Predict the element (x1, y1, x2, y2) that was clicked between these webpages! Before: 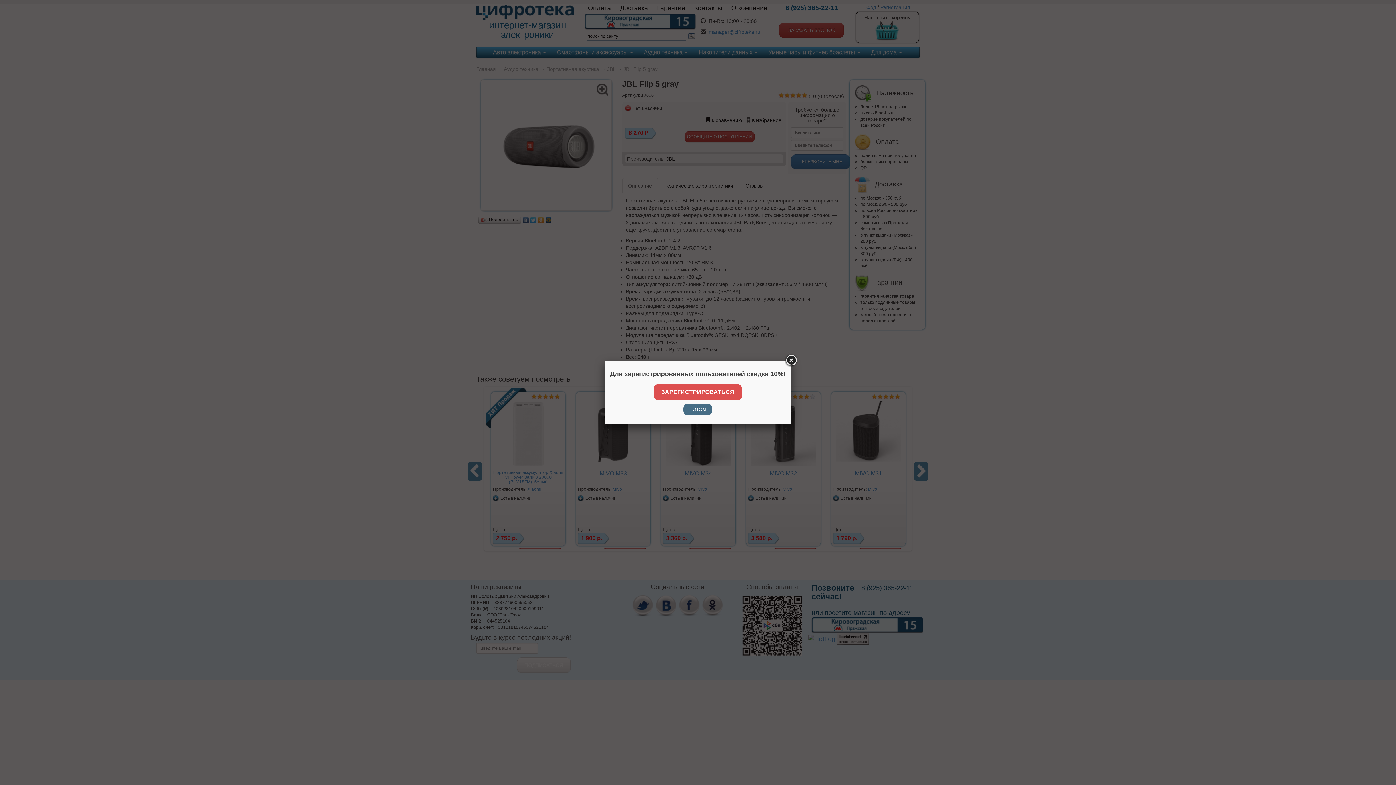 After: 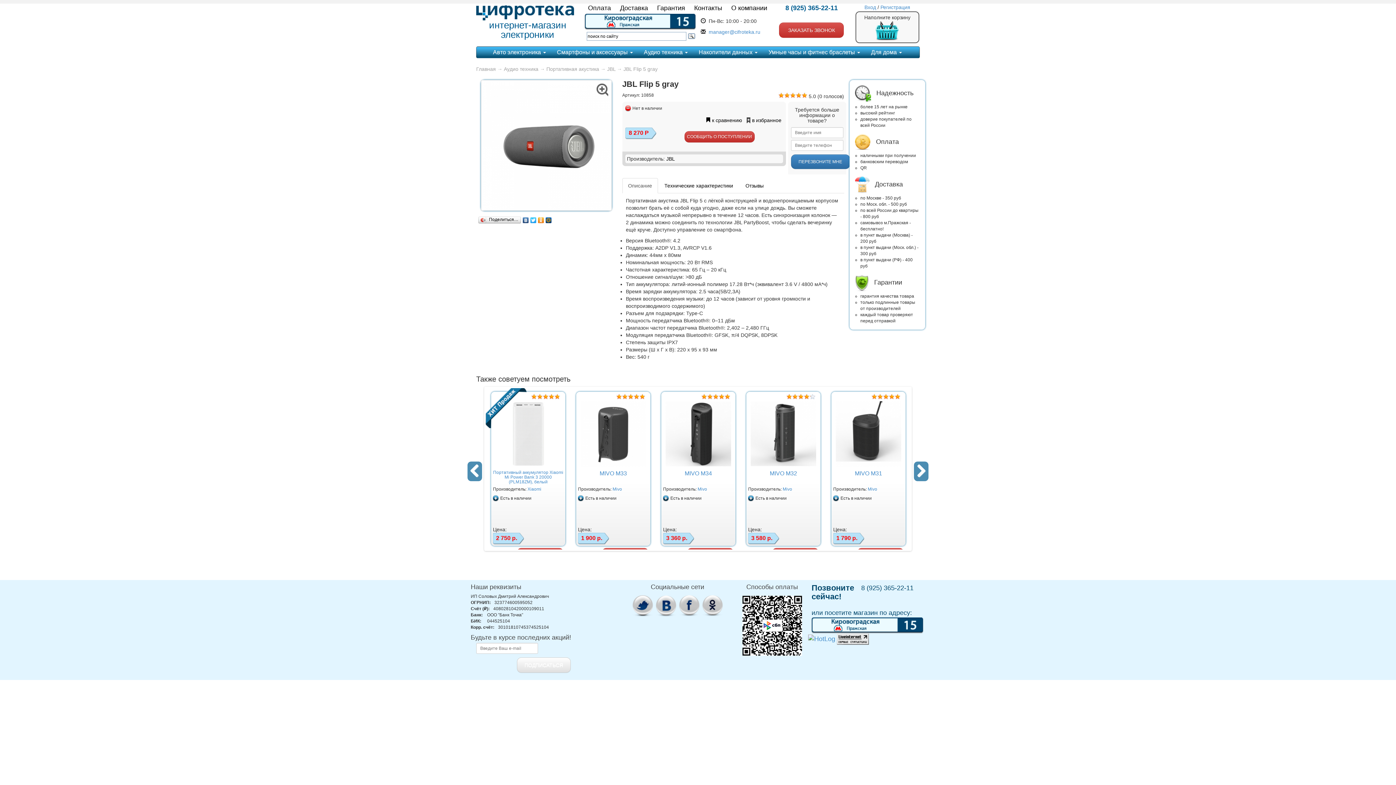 Action: bbox: (784, 354, 797, 367)